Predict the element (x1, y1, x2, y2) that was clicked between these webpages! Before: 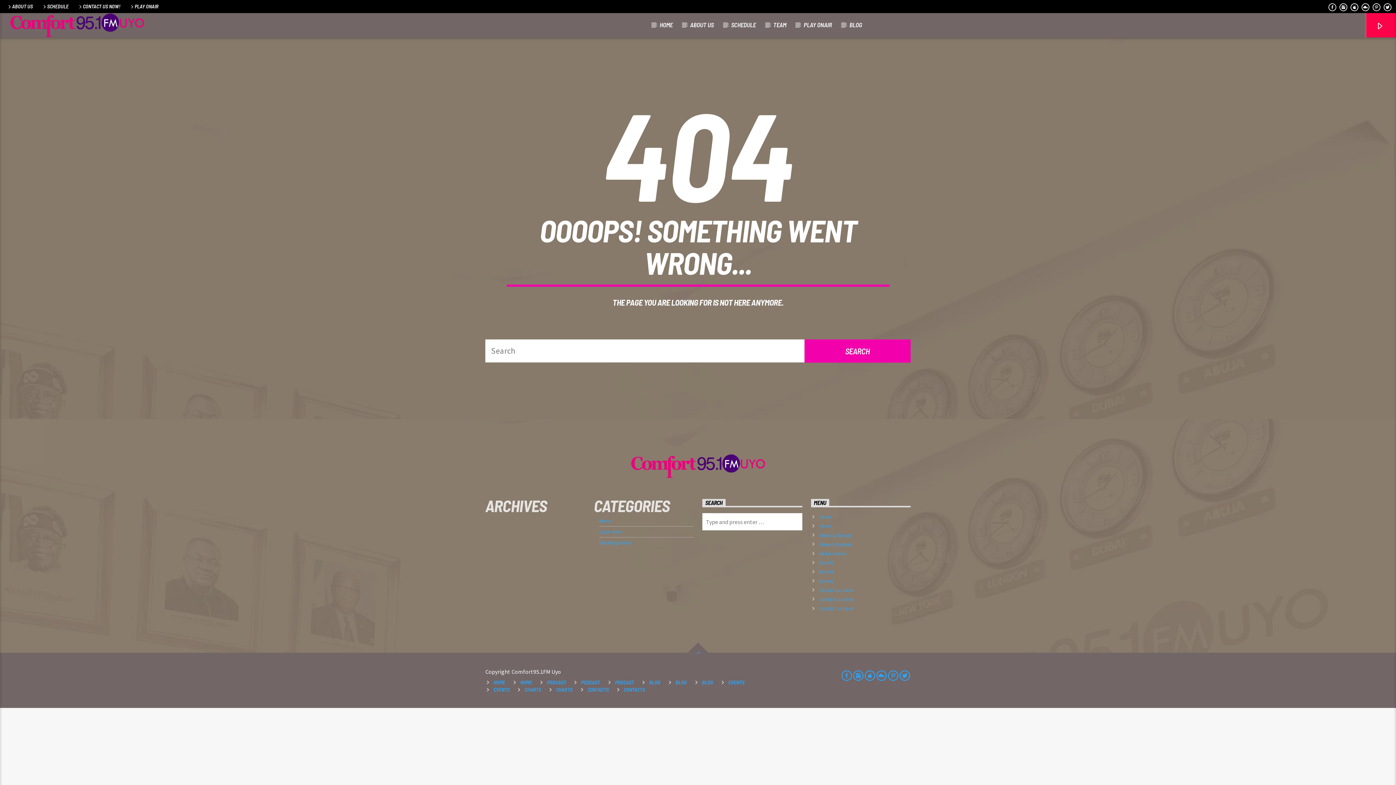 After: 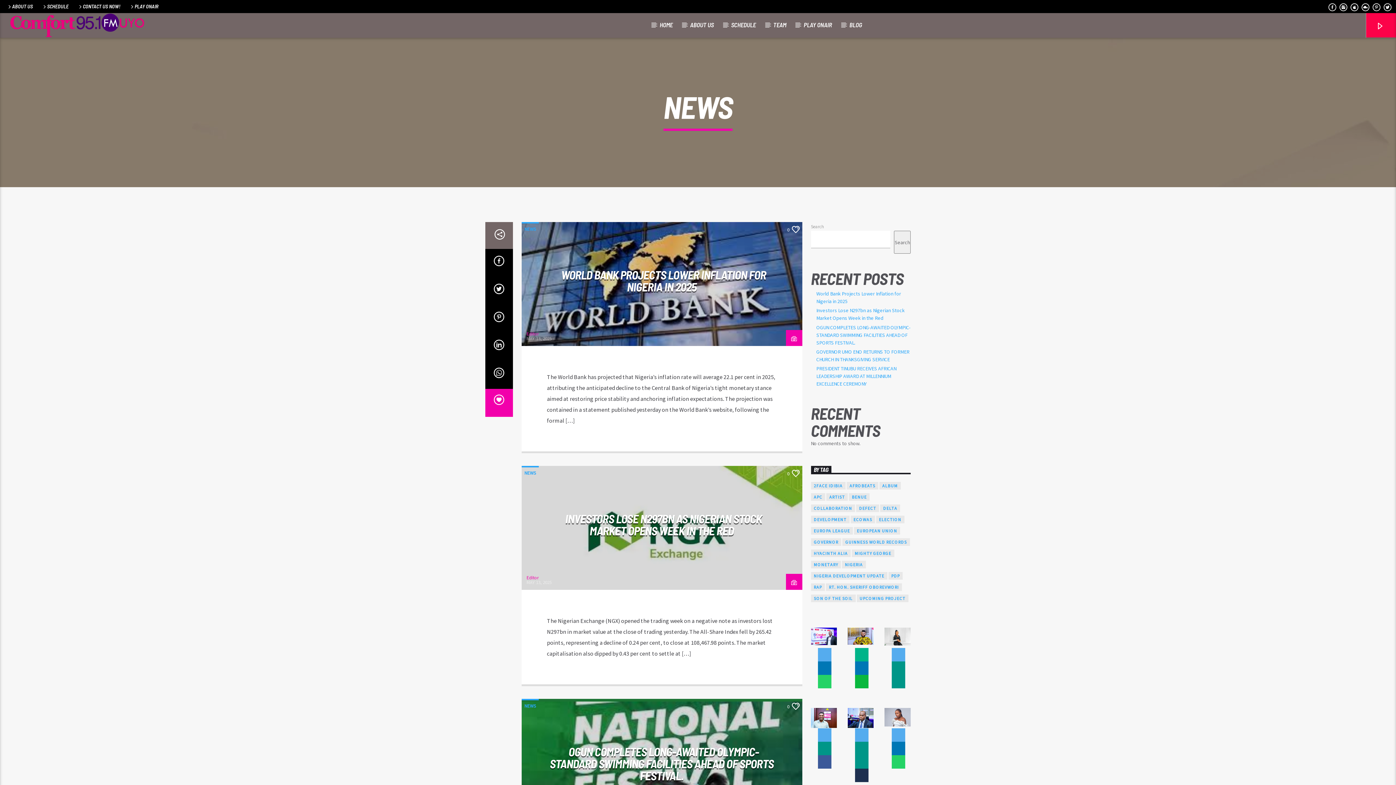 Action: label: News bbox: (599, 517, 611, 524)